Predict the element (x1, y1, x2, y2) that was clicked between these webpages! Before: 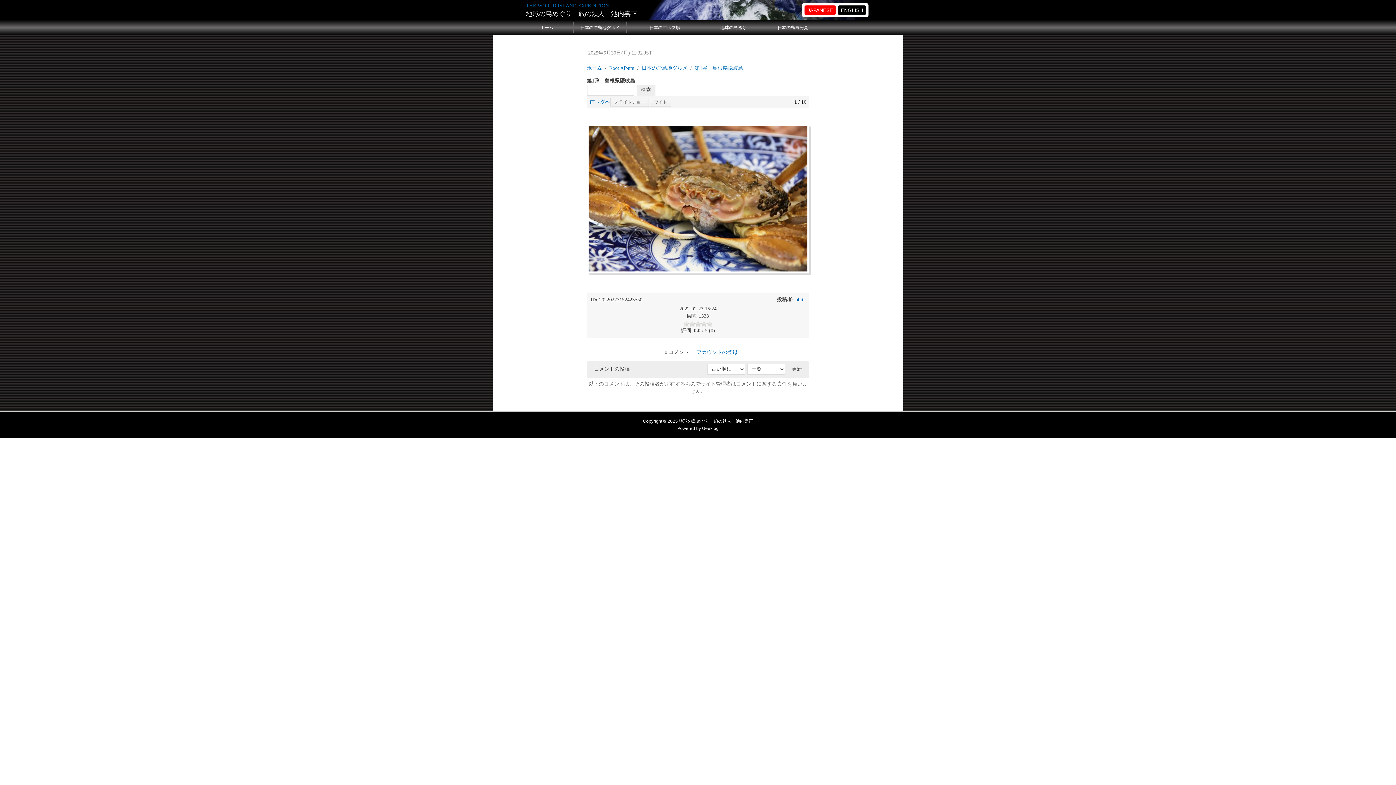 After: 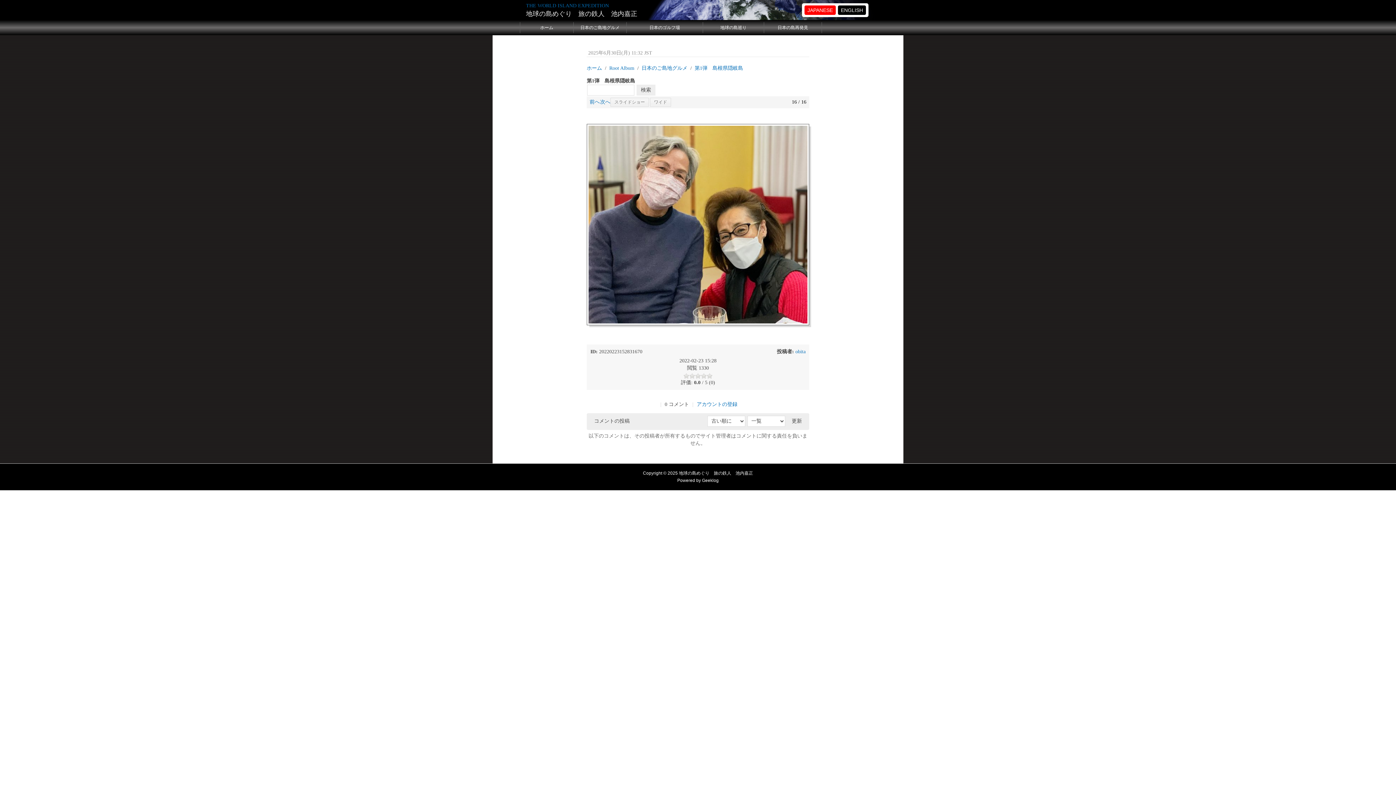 Action: bbox: (589, 99, 600, 104) label: 前へ